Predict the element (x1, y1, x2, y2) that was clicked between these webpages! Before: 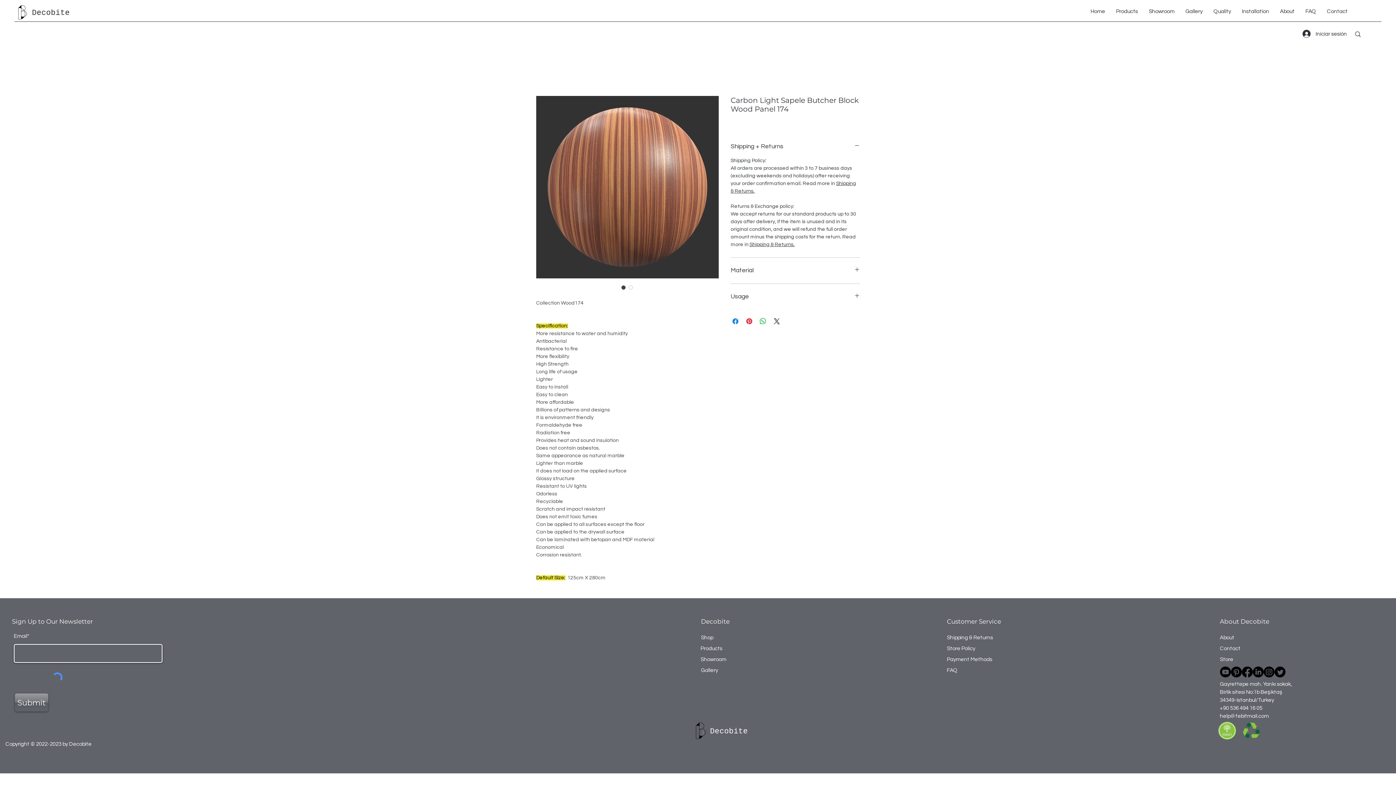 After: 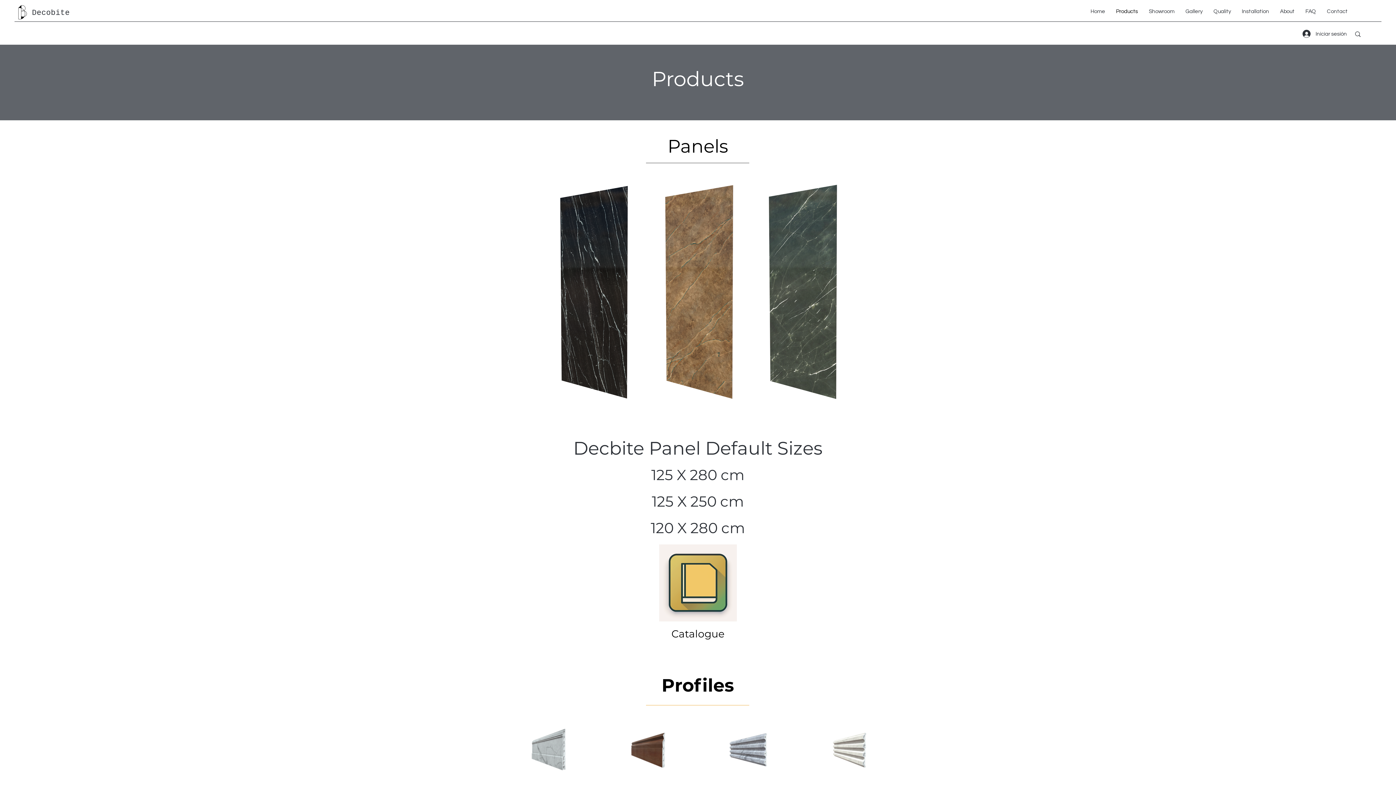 Action: bbox: (700, 646, 722, 651) label: Products